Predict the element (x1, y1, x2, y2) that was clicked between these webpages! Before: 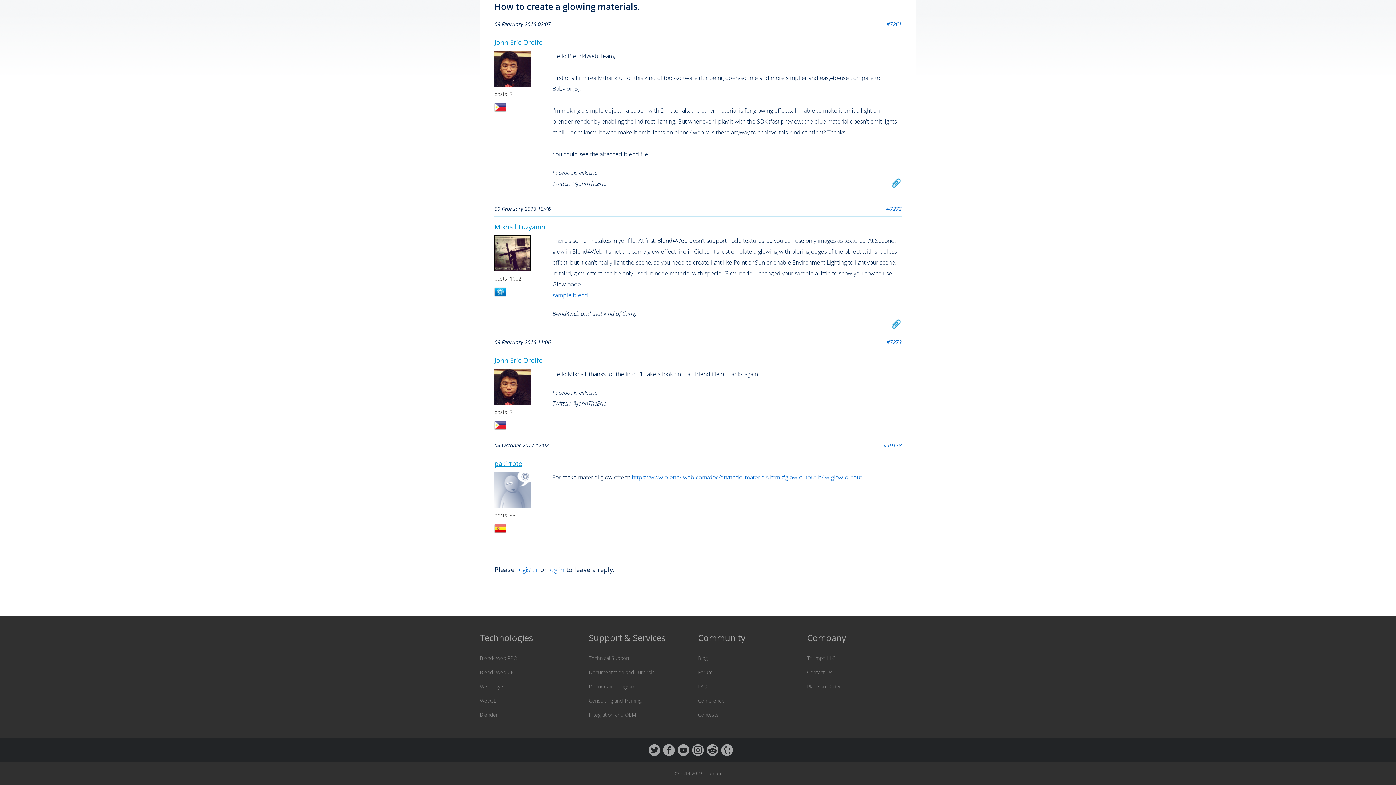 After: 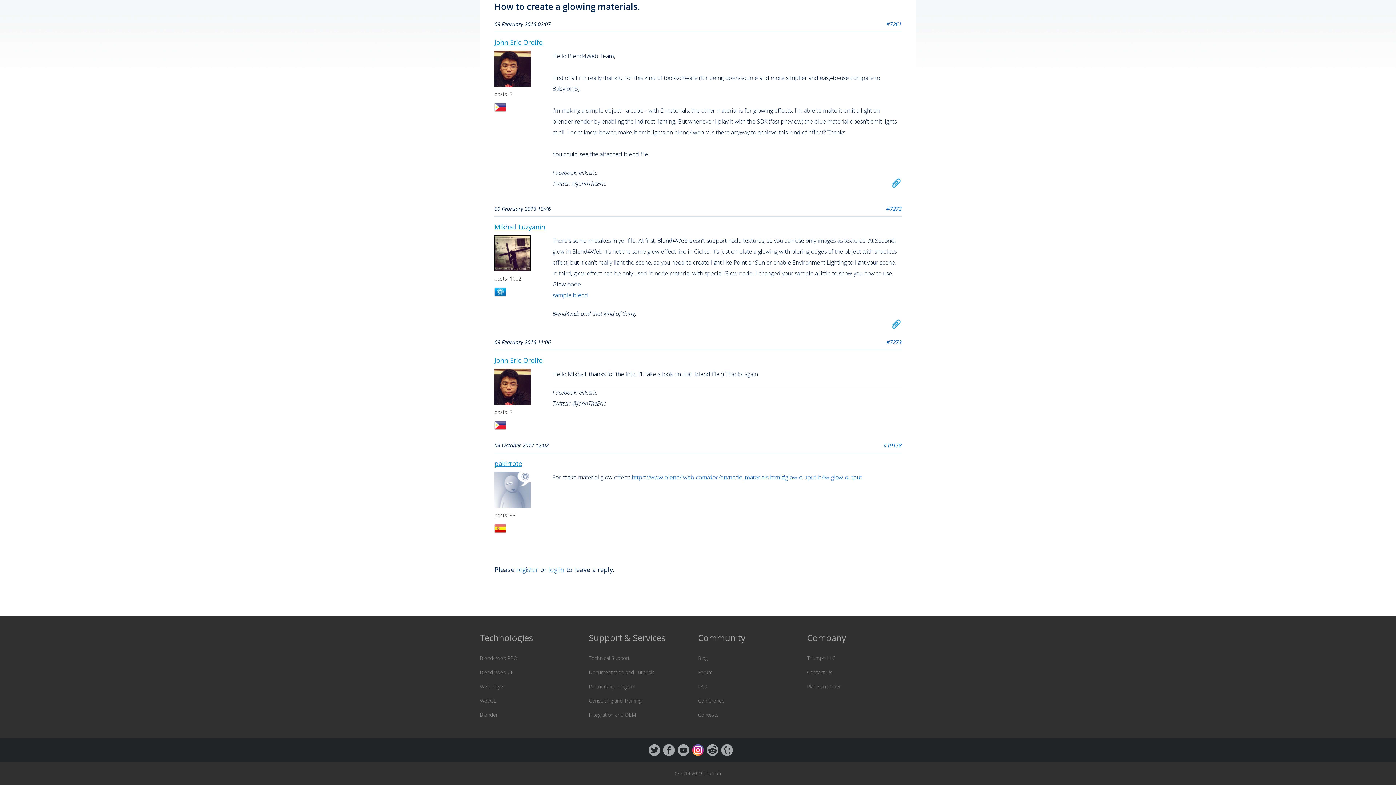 Action: bbox: (692, 744, 704, 756)